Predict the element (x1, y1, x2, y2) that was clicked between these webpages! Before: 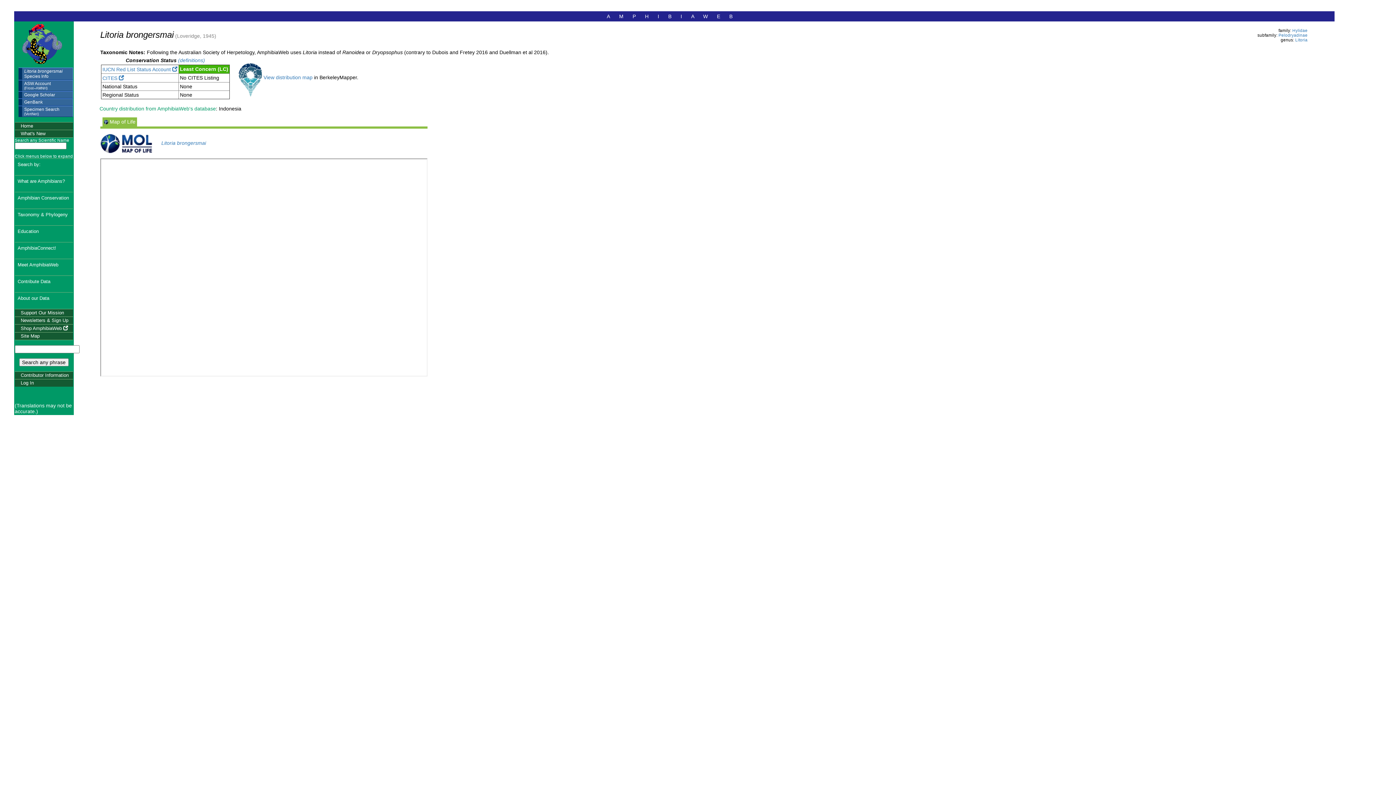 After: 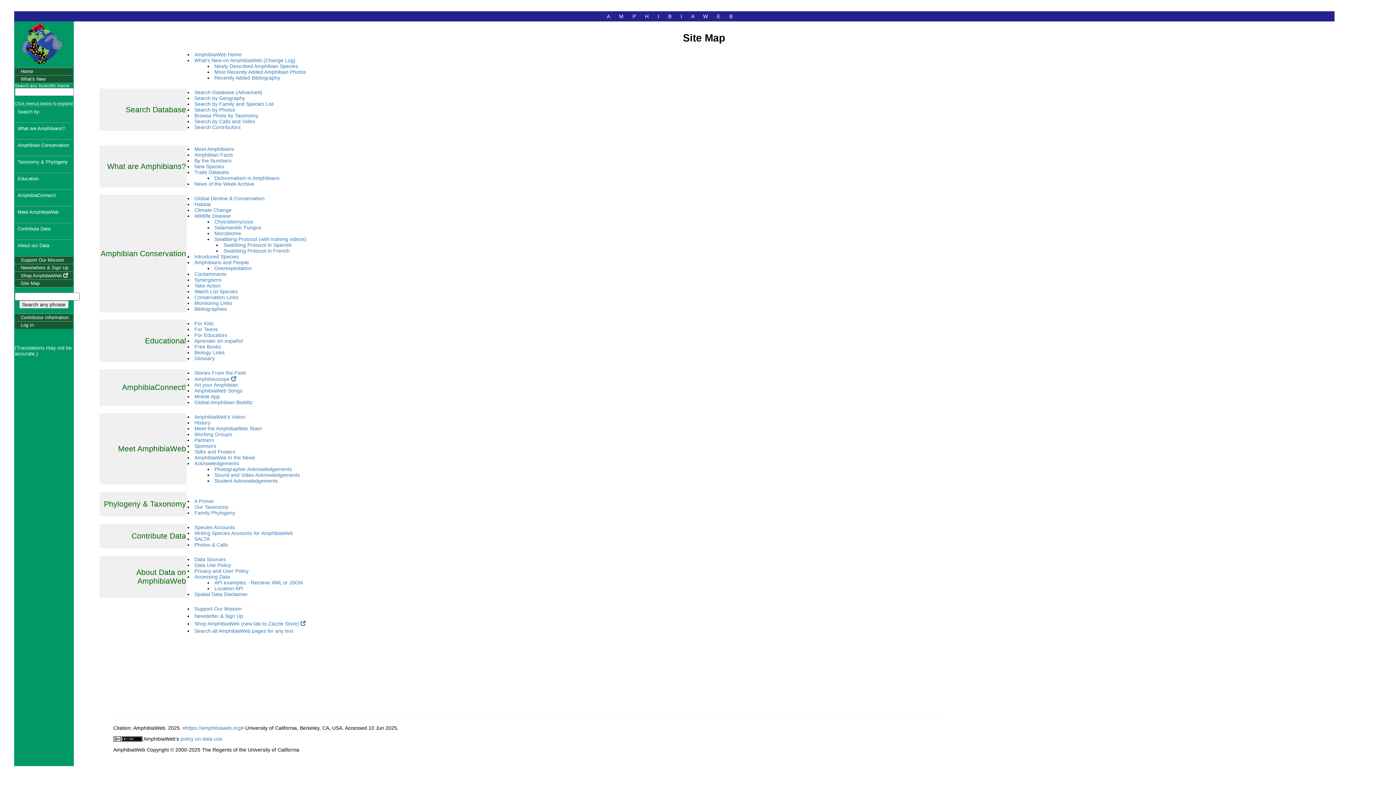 Action: bbox: (14, 332, 72, 339) label: Site Map